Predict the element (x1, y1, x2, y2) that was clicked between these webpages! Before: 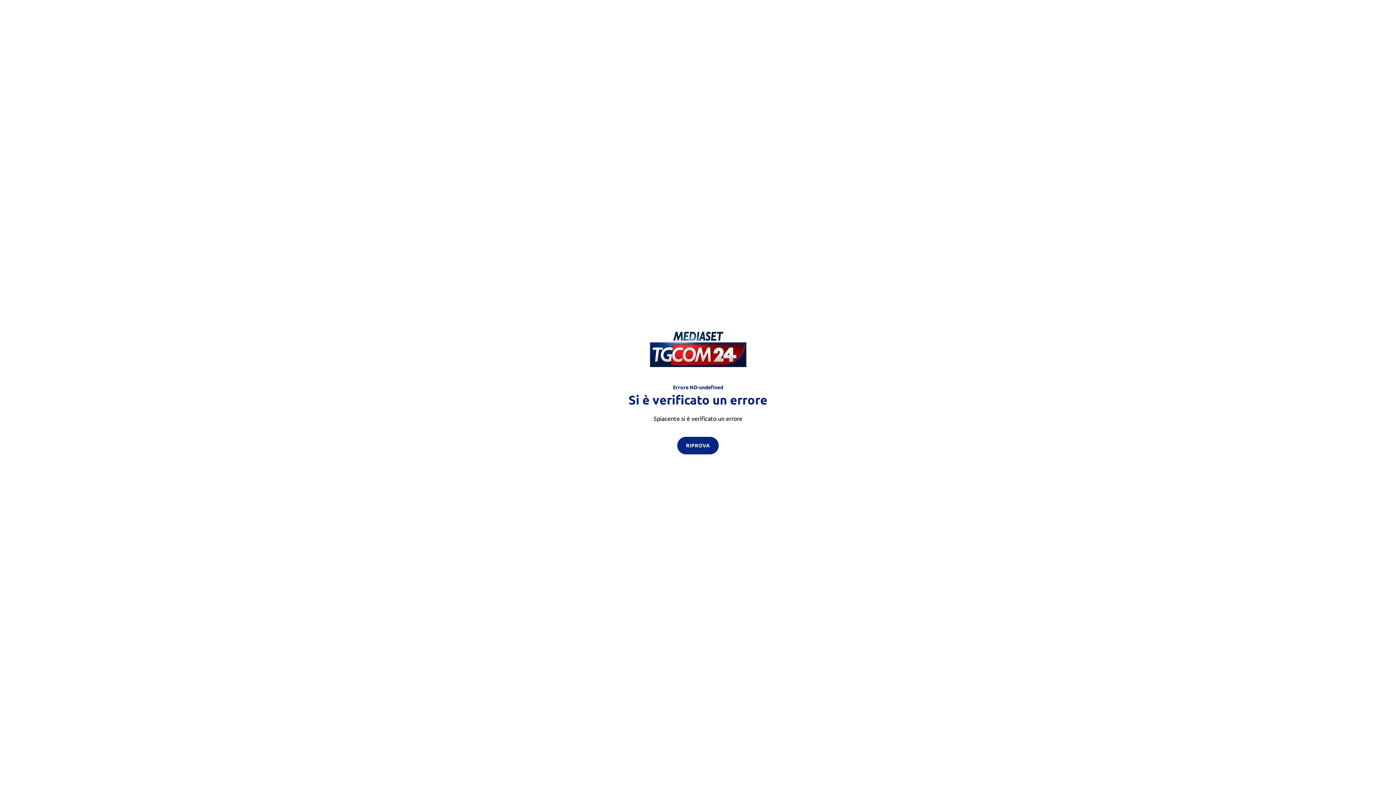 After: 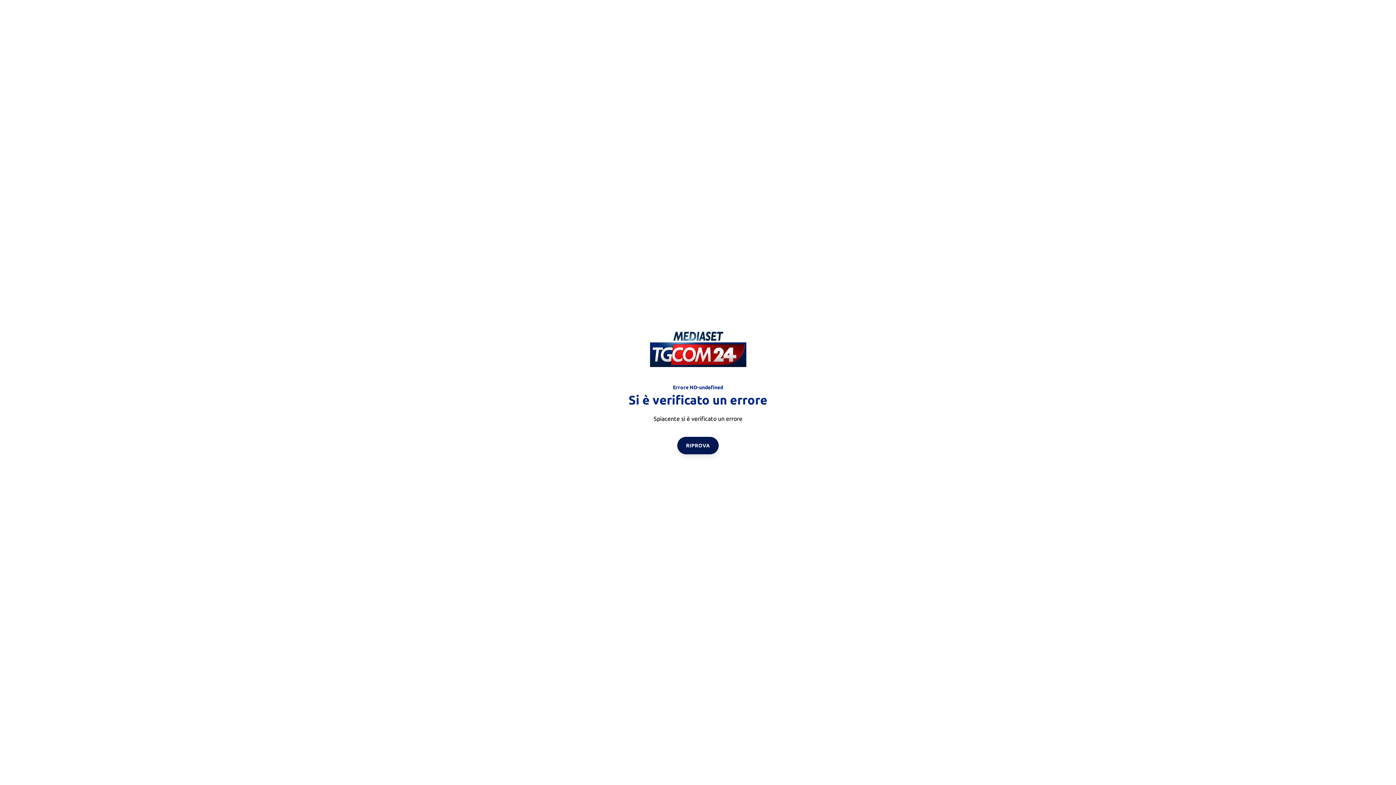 Action: bbox: (677, 436, 718, 454) label: RIPROVA